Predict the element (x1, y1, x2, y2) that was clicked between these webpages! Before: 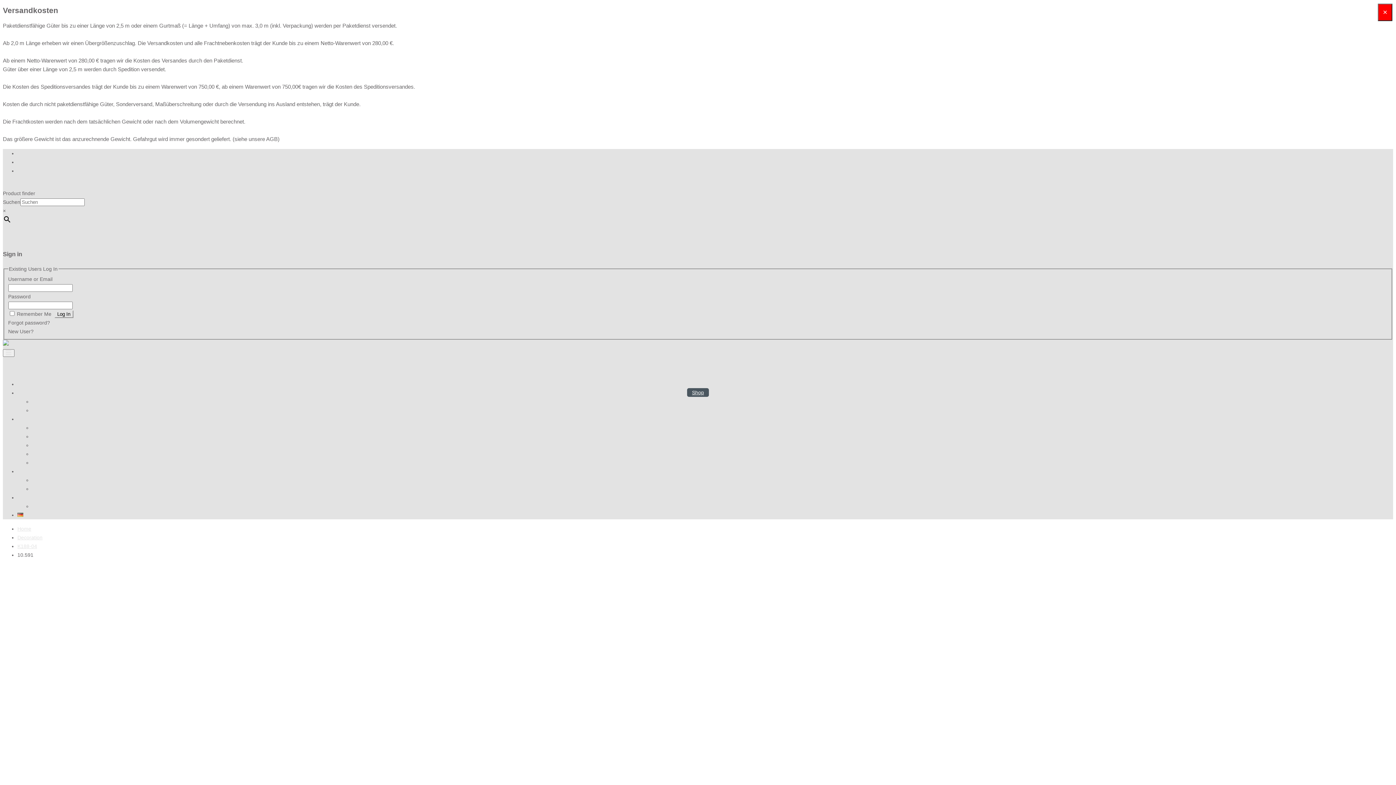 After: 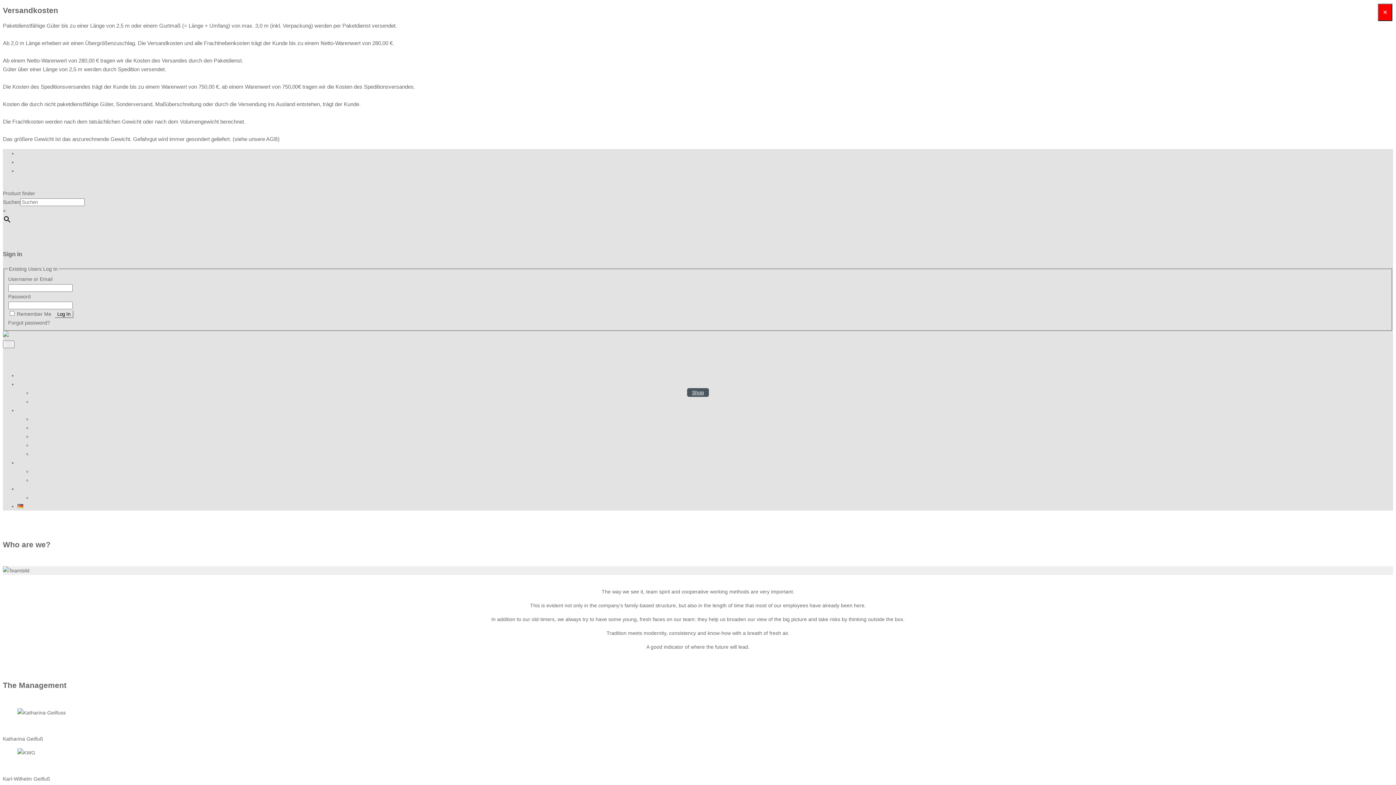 Action: bbox: (32, 407, 55, 413) label: The Team